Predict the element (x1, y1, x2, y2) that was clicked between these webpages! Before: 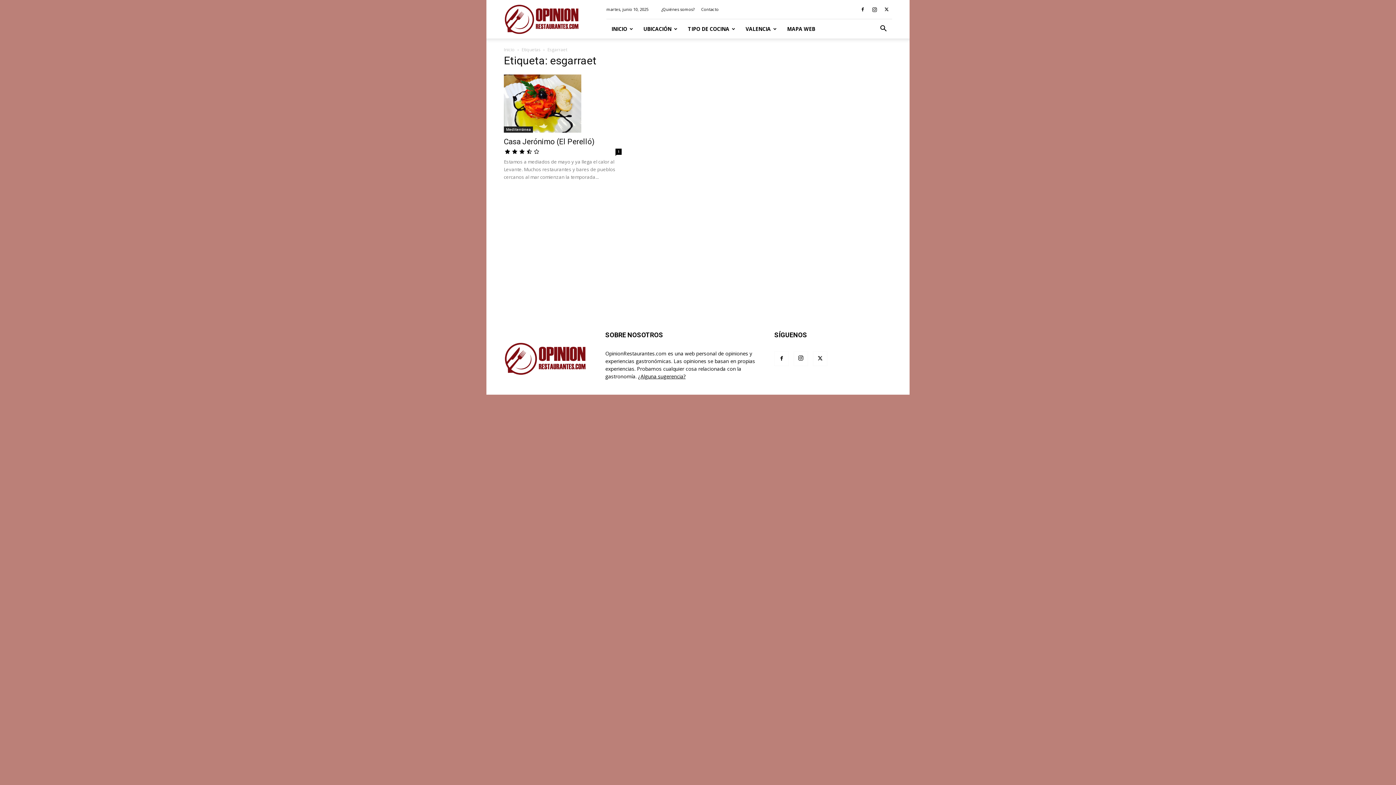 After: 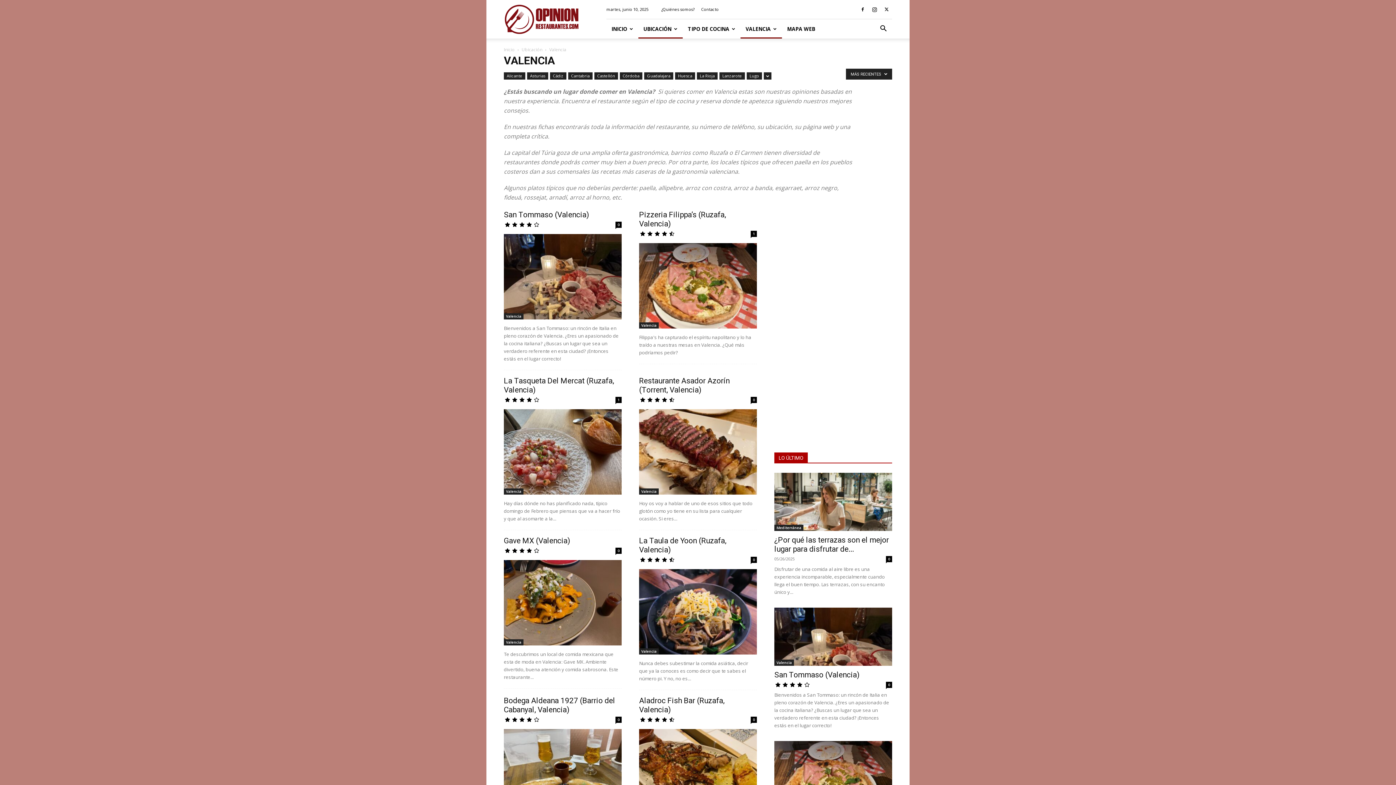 Action: label: VALENCIA bbox: (740, 19, 782, 38)